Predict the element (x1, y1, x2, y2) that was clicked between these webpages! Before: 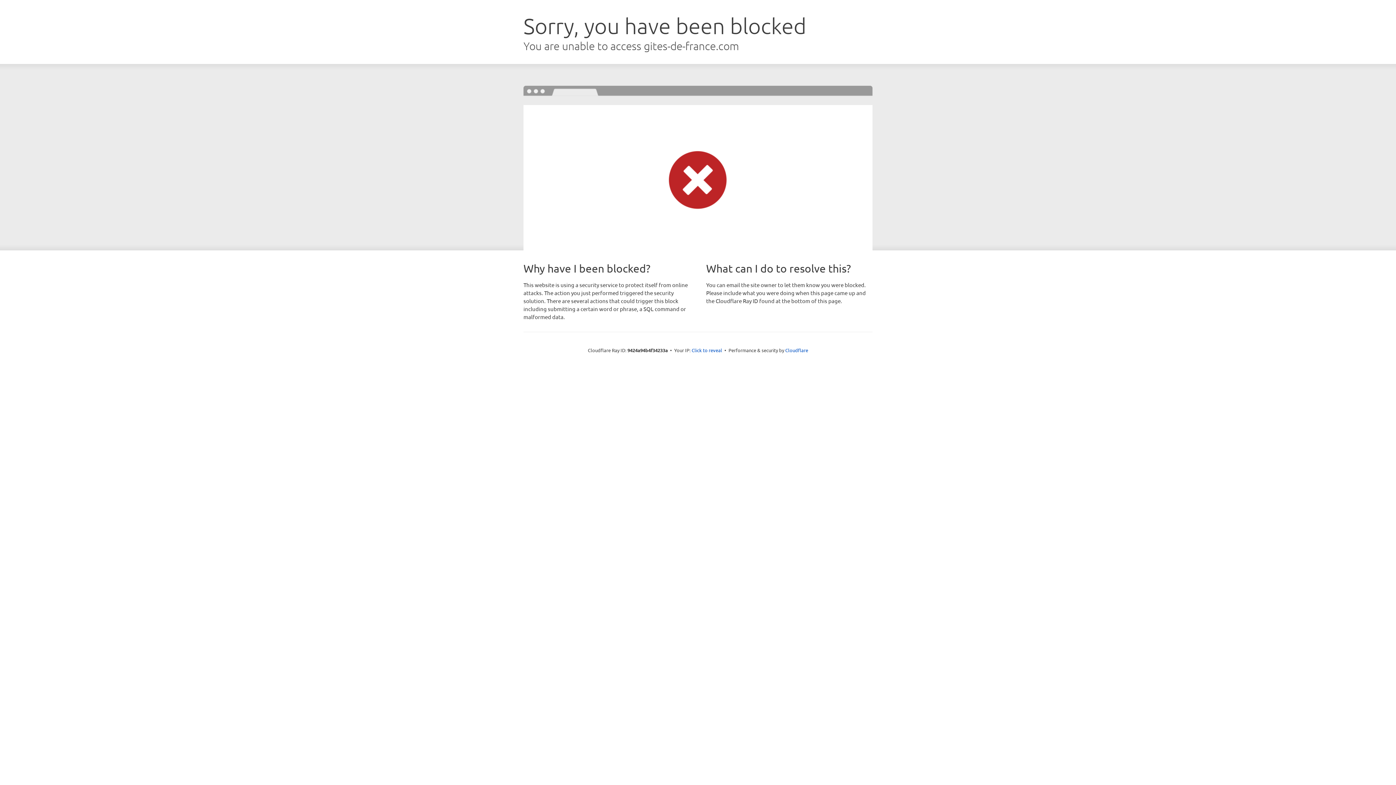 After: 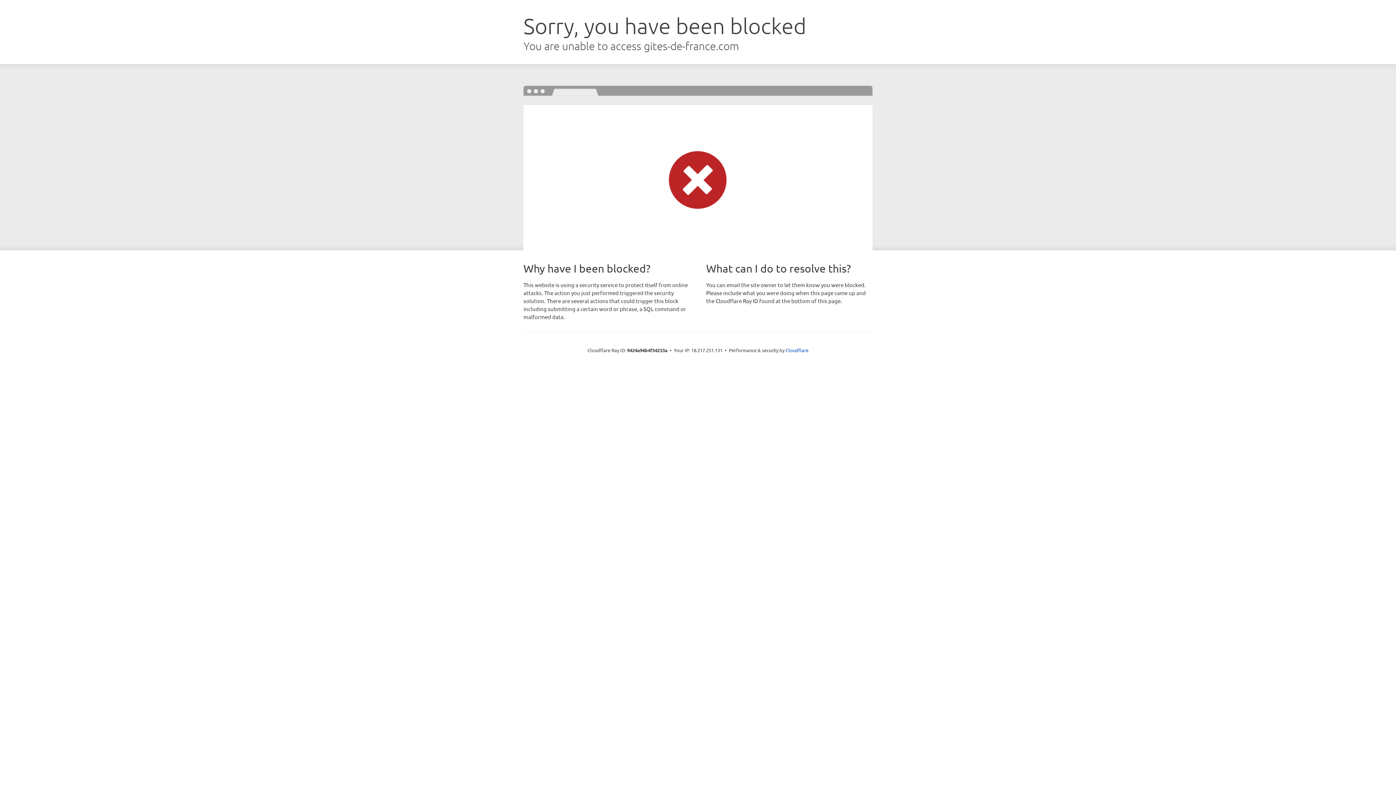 Action: bbox: (691, 346, 722, 353) label: Click to reveal